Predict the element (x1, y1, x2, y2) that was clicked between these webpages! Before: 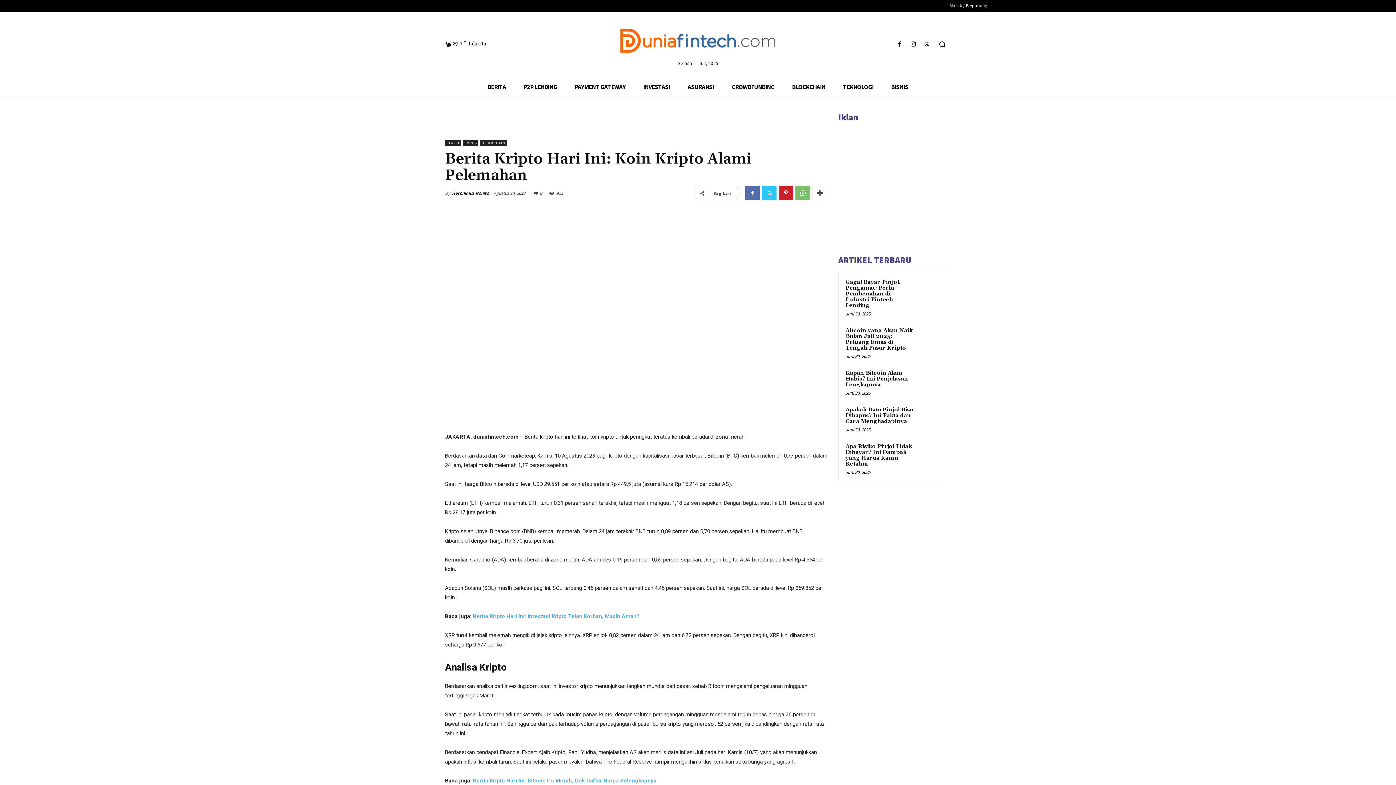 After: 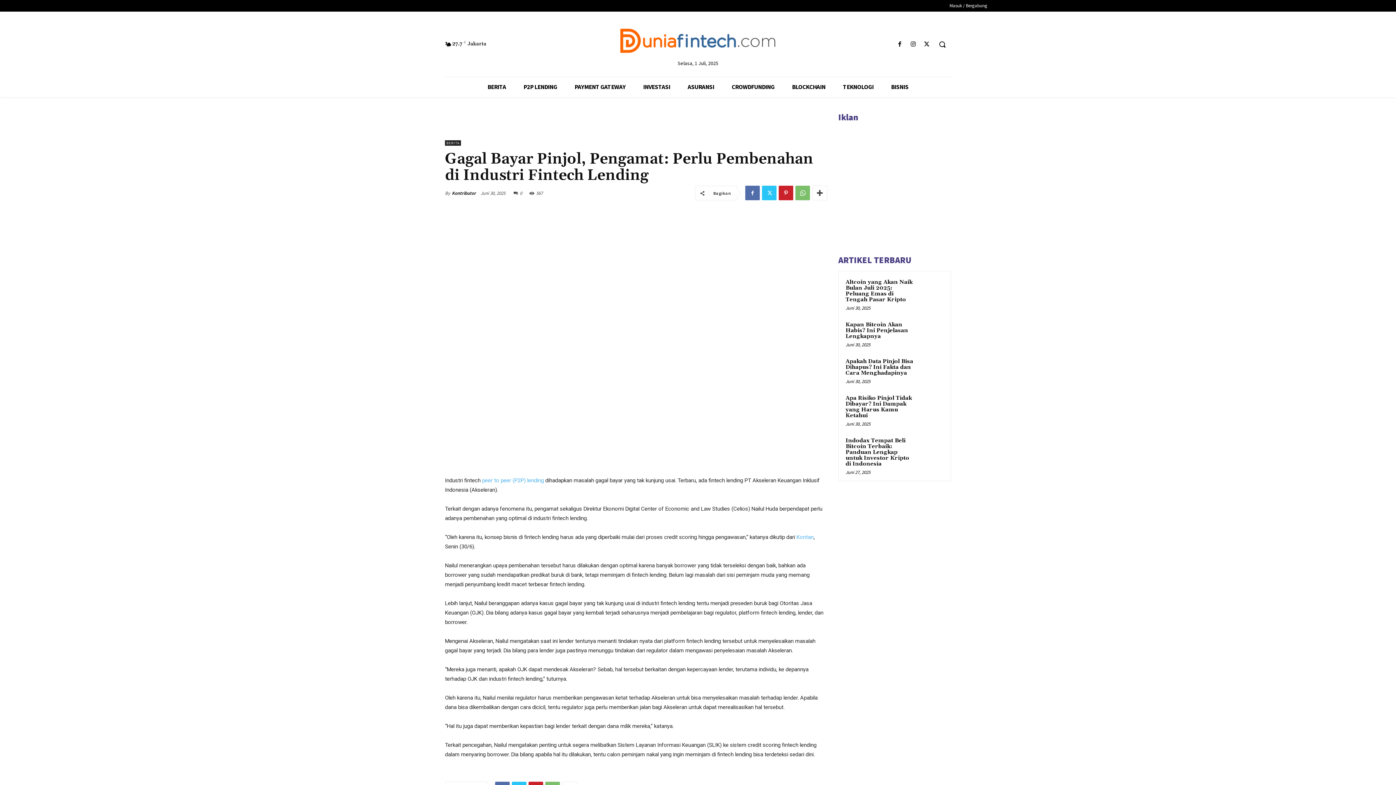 Action: bbox: (845, 279, 901, 309) label: Gagal Bayar Pinjol, Pengamat: Perlu Pembenahan di Industri Fintech Lending